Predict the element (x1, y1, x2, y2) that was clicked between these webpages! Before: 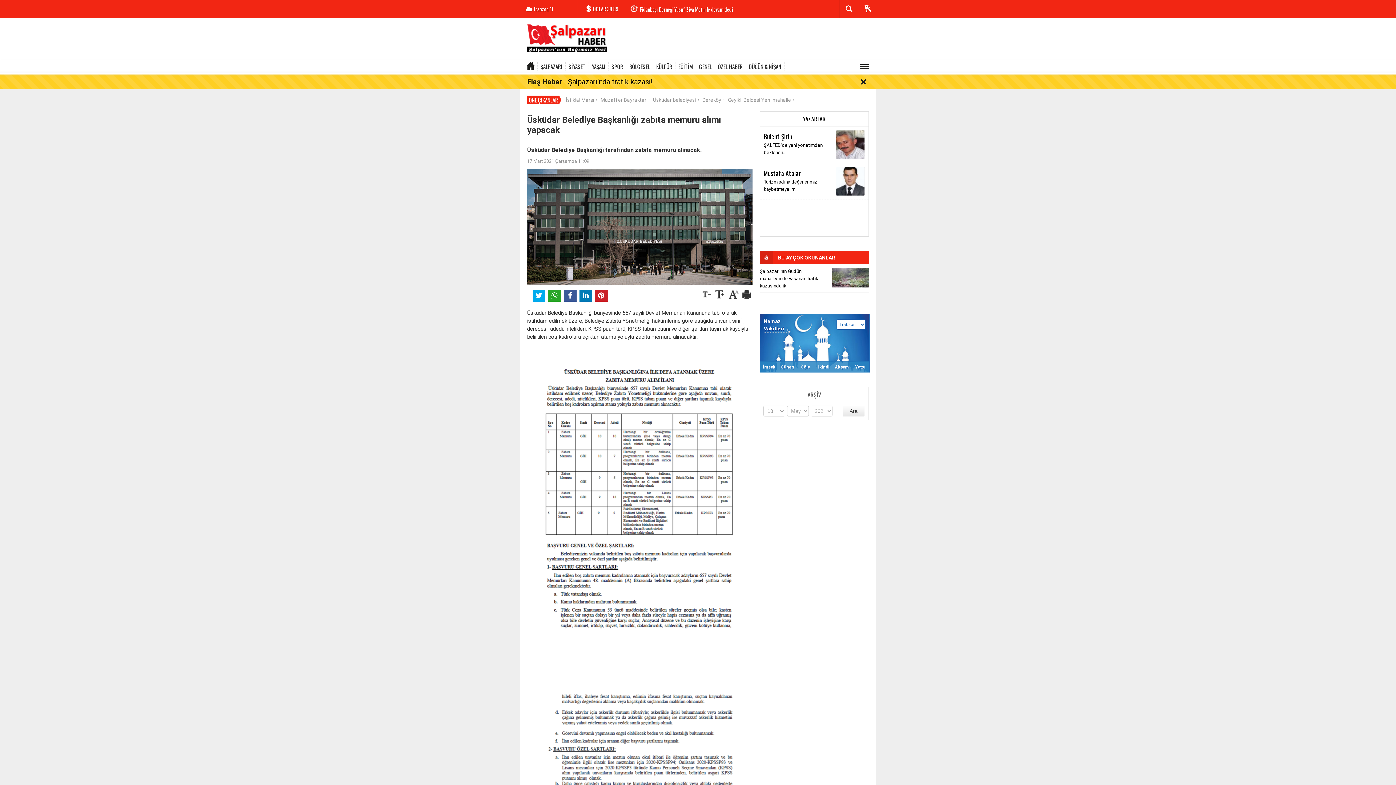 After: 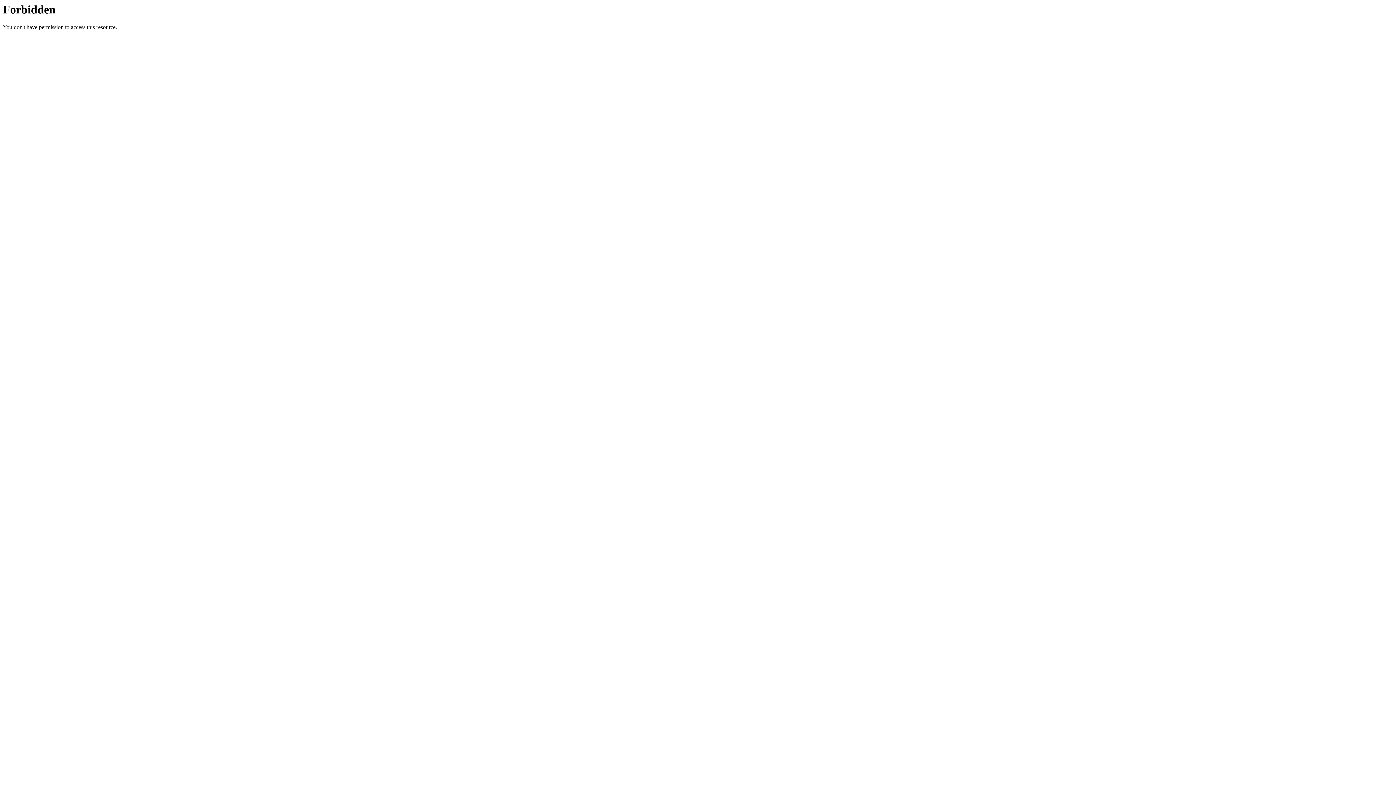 Action: bbox: (565, 97, 594, 102) label: İstiklal Marşı